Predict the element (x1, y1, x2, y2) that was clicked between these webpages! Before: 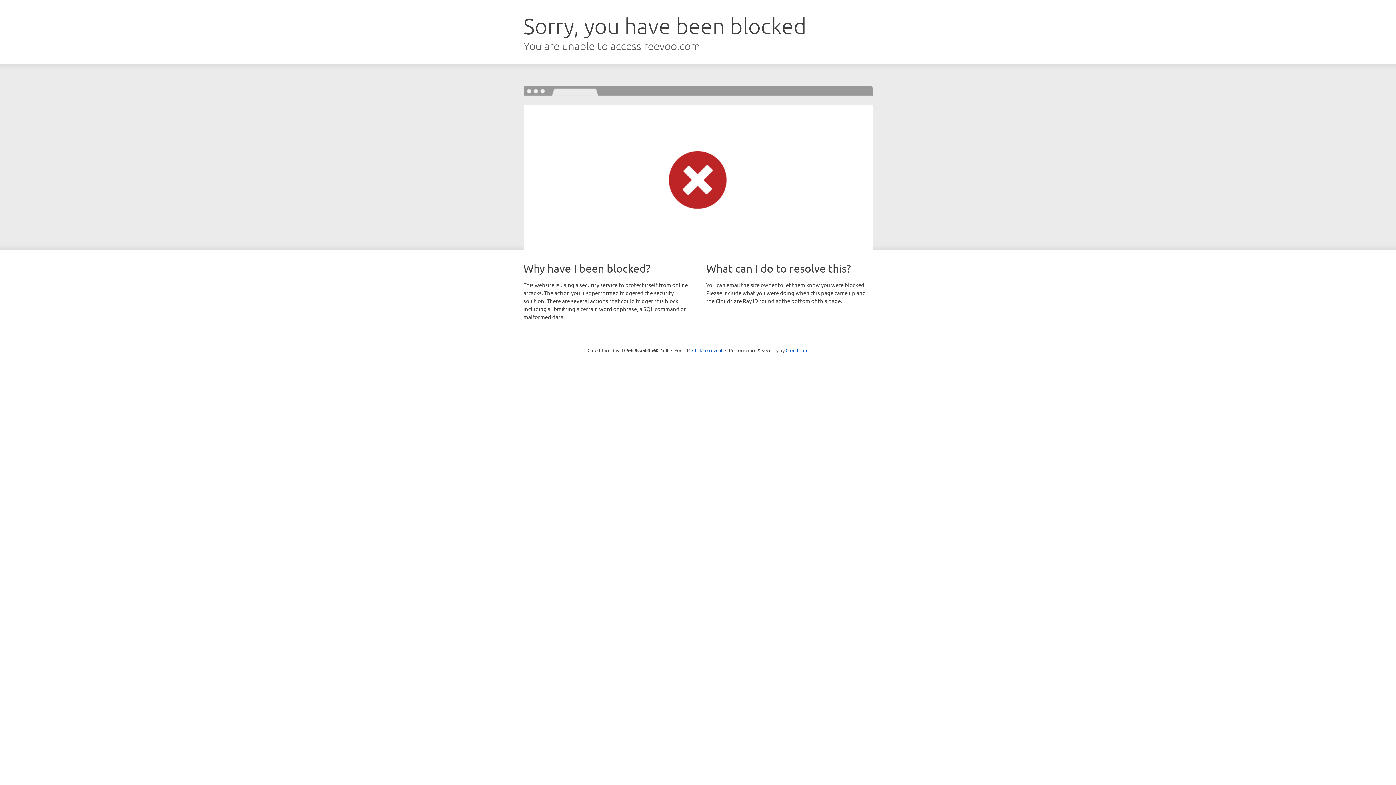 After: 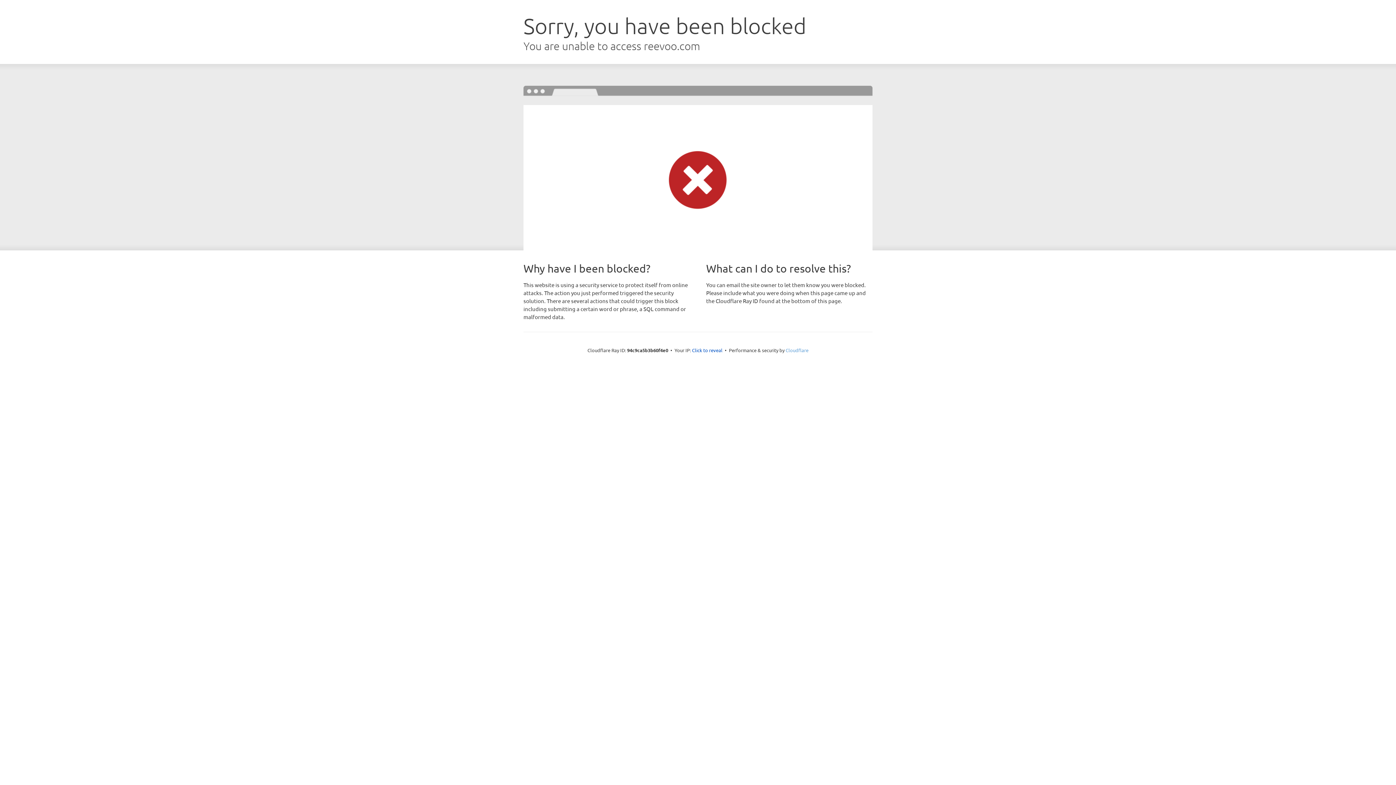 Action: label: Cloudflare bbox: (785, 347, 808, 353)